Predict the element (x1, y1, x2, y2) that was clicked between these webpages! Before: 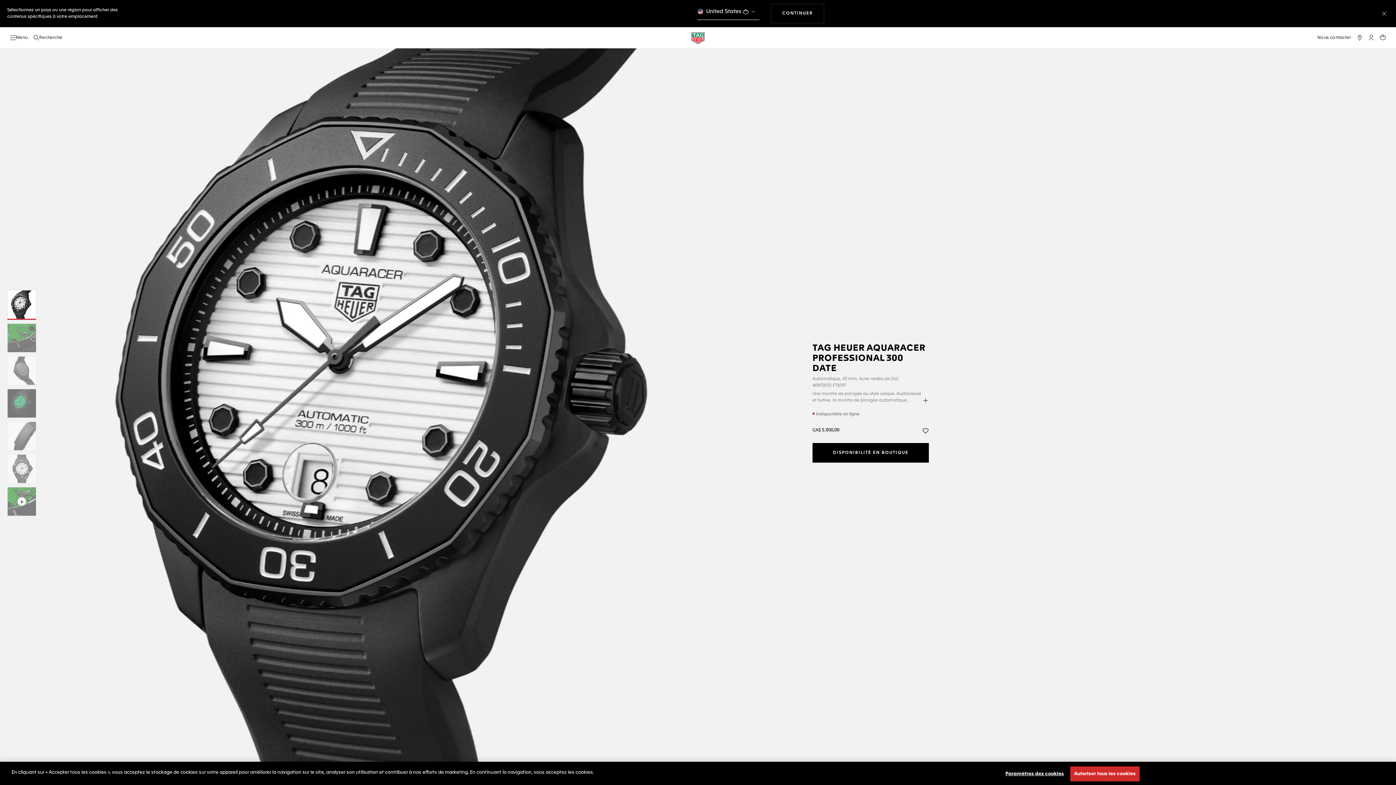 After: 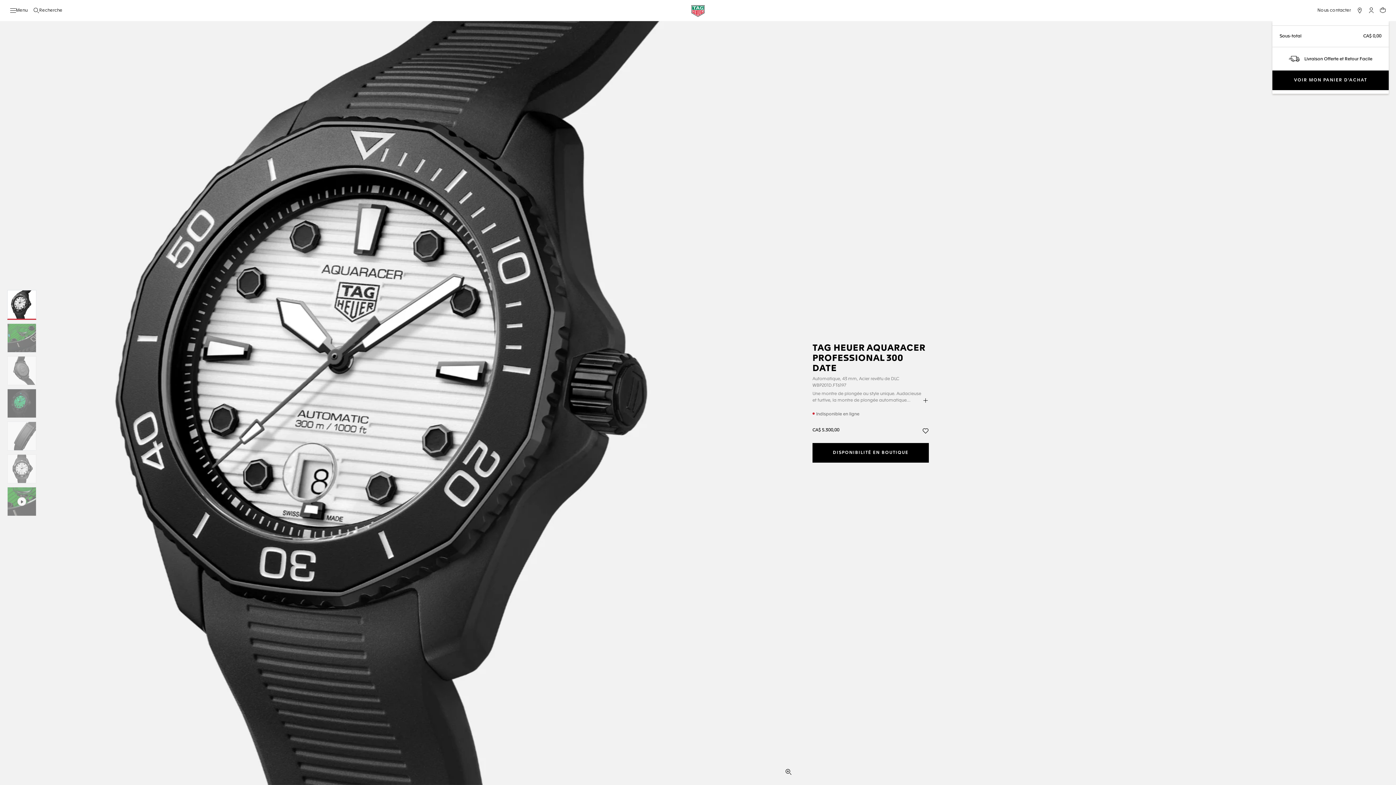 Action: bbox: (1380, 8, 1389, 18) label: Fermer le bandeau de choix de langue/pays et rester sur le site